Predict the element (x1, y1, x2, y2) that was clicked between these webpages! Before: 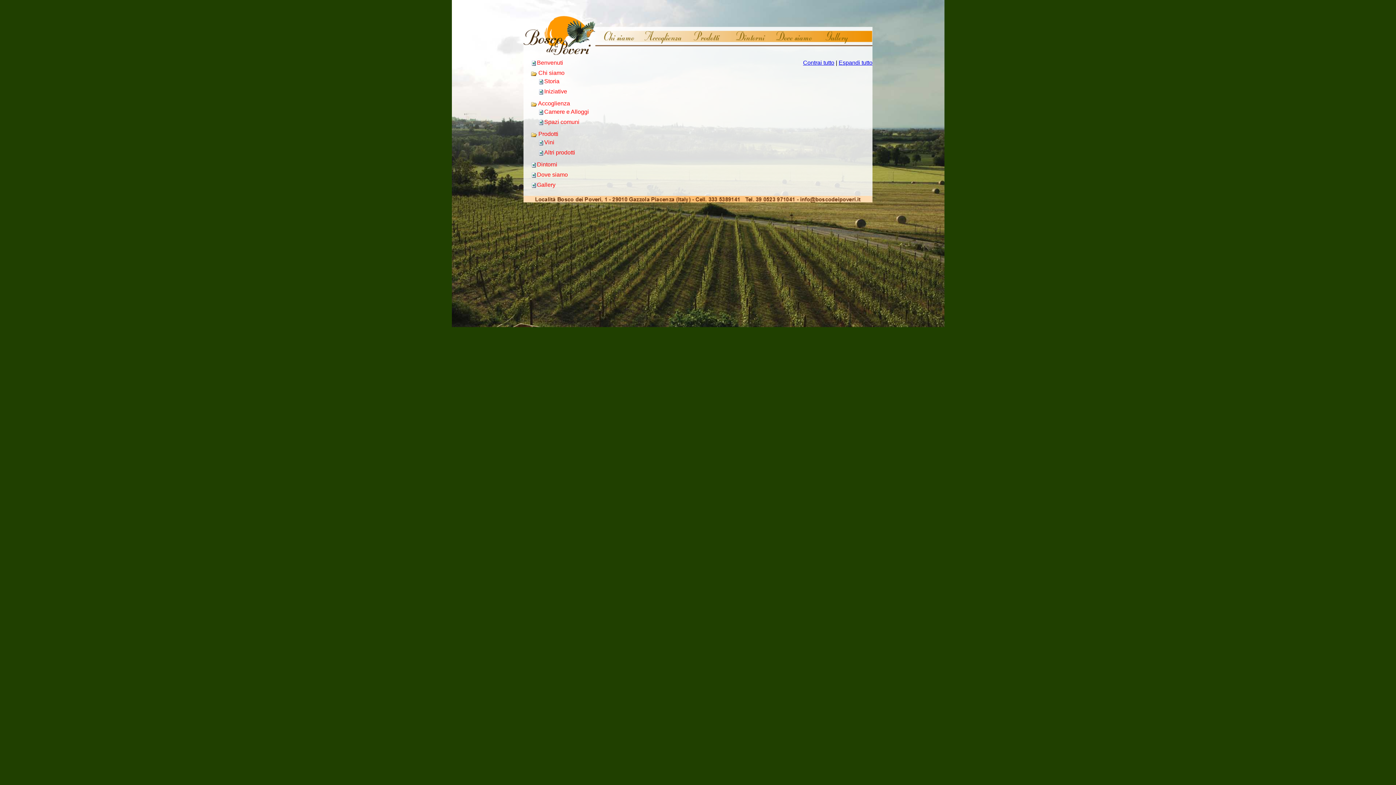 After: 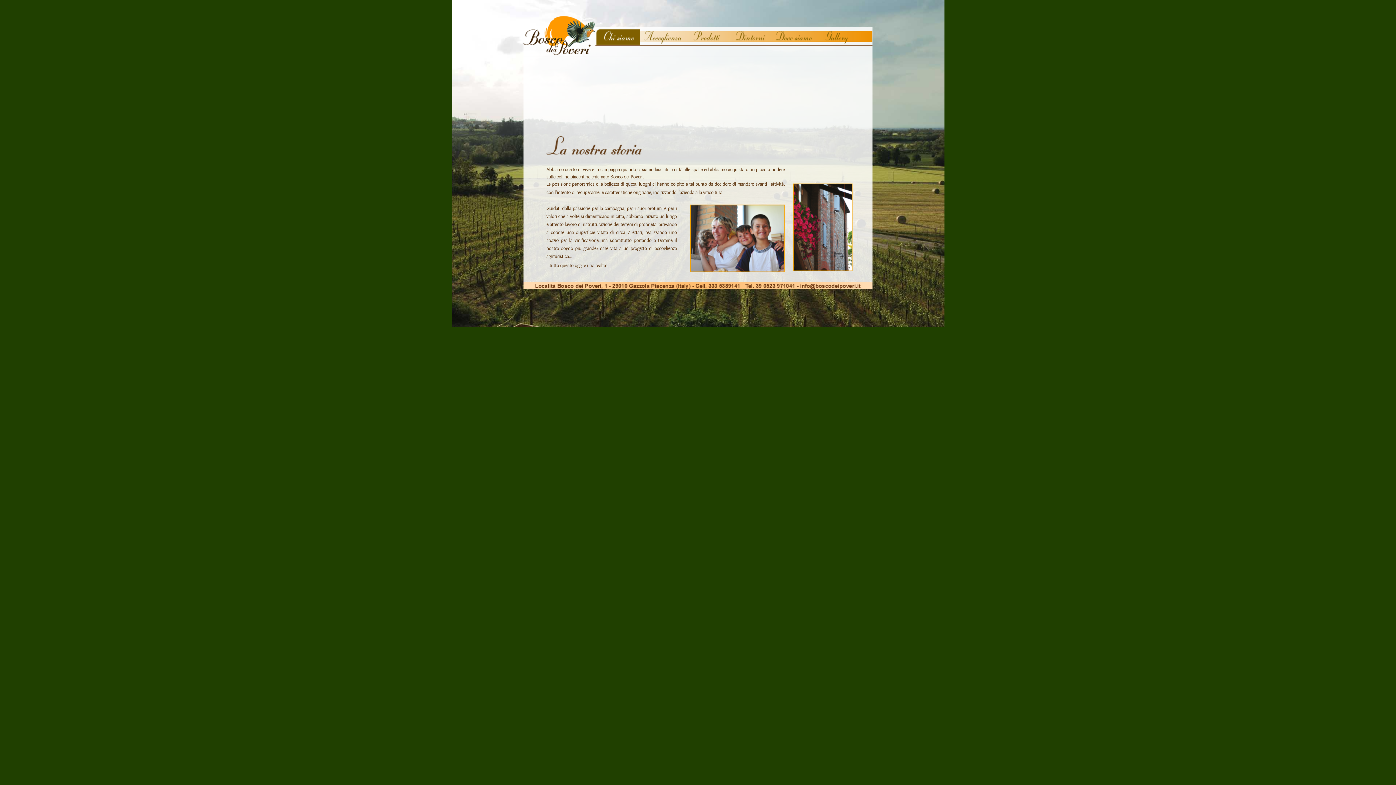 Action: label: Storia bbox: (544, 78, 559, 84)